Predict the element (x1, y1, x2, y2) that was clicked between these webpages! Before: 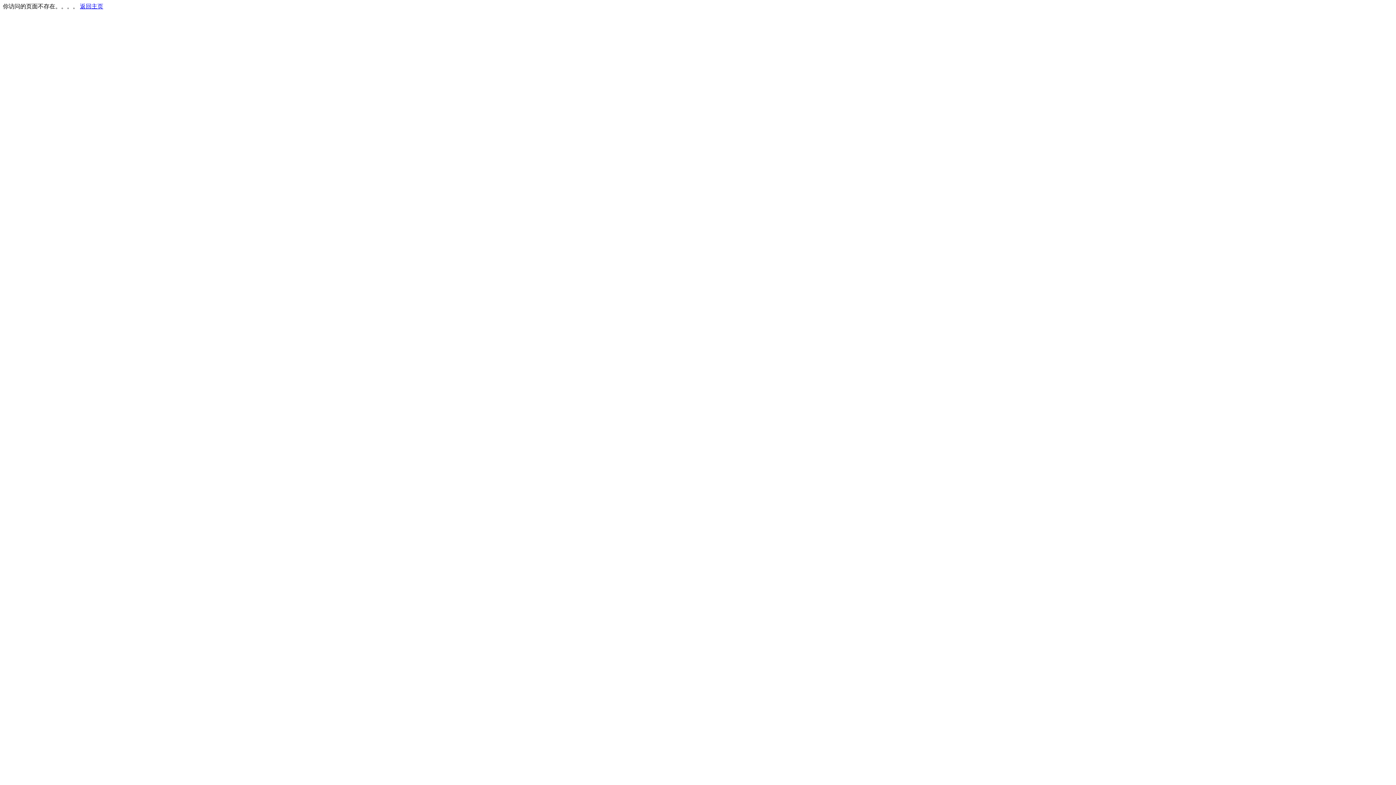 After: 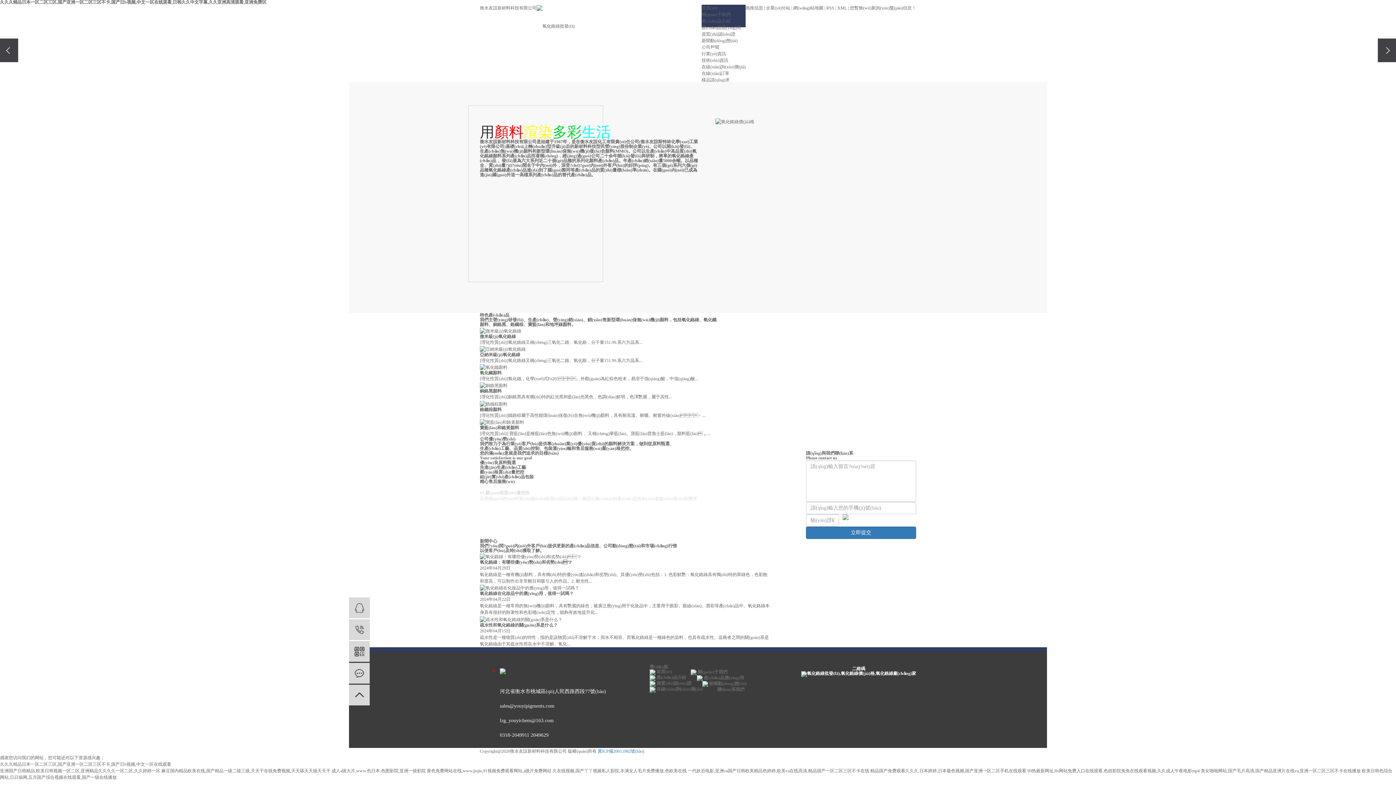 Action: label: 返回主页 bbox: (80, 3, 103, 9)